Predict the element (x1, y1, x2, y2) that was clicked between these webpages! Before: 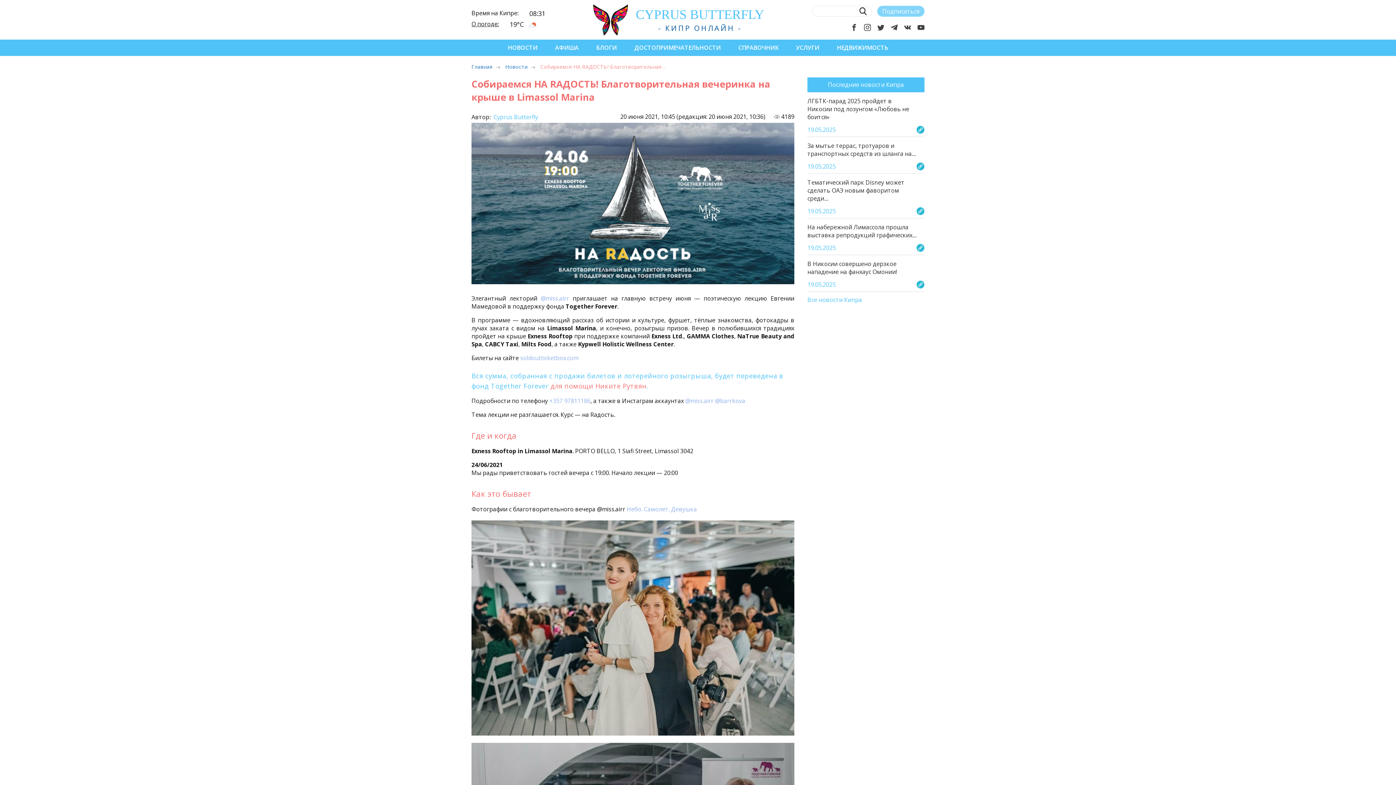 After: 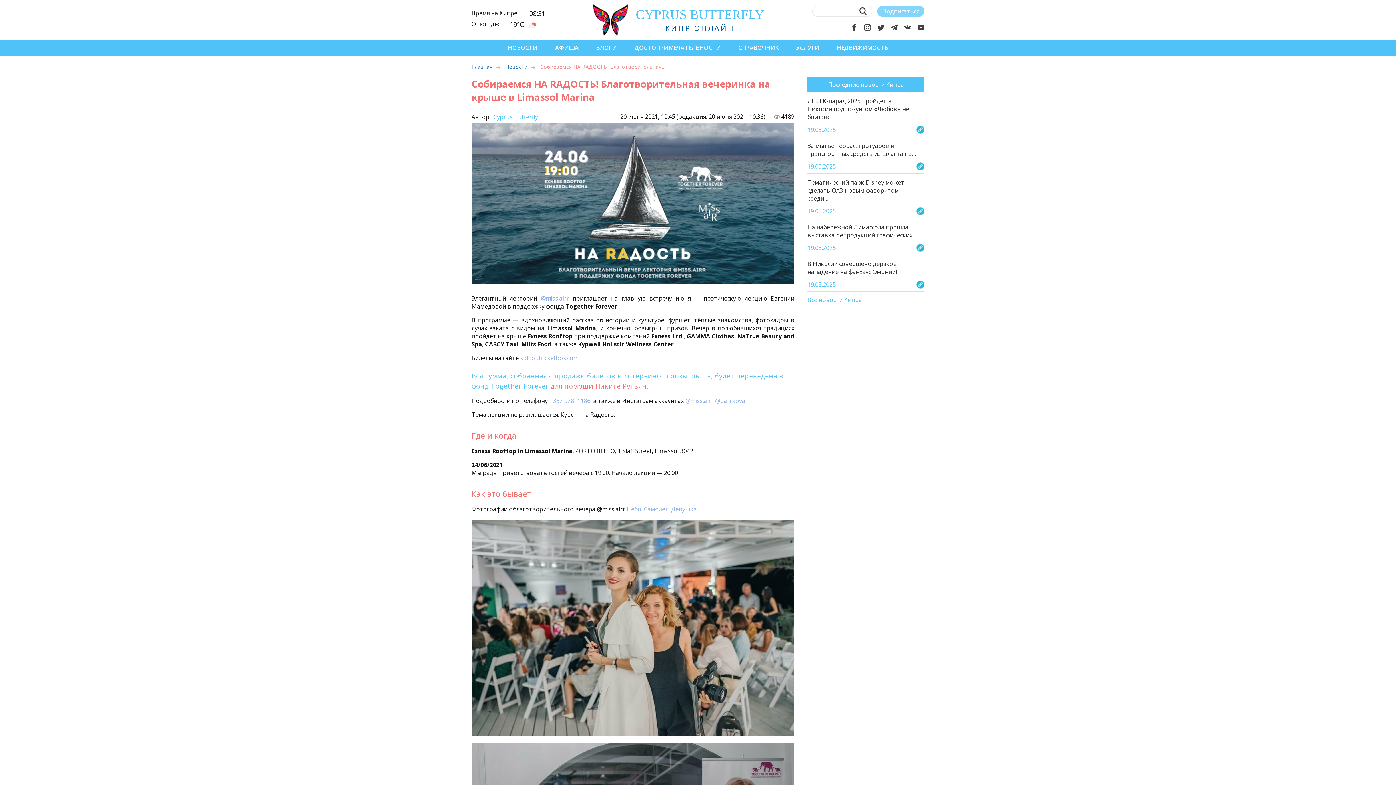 Action: label: Небо. Самолет. Девушка bbox: (626, 505, 697, 513)